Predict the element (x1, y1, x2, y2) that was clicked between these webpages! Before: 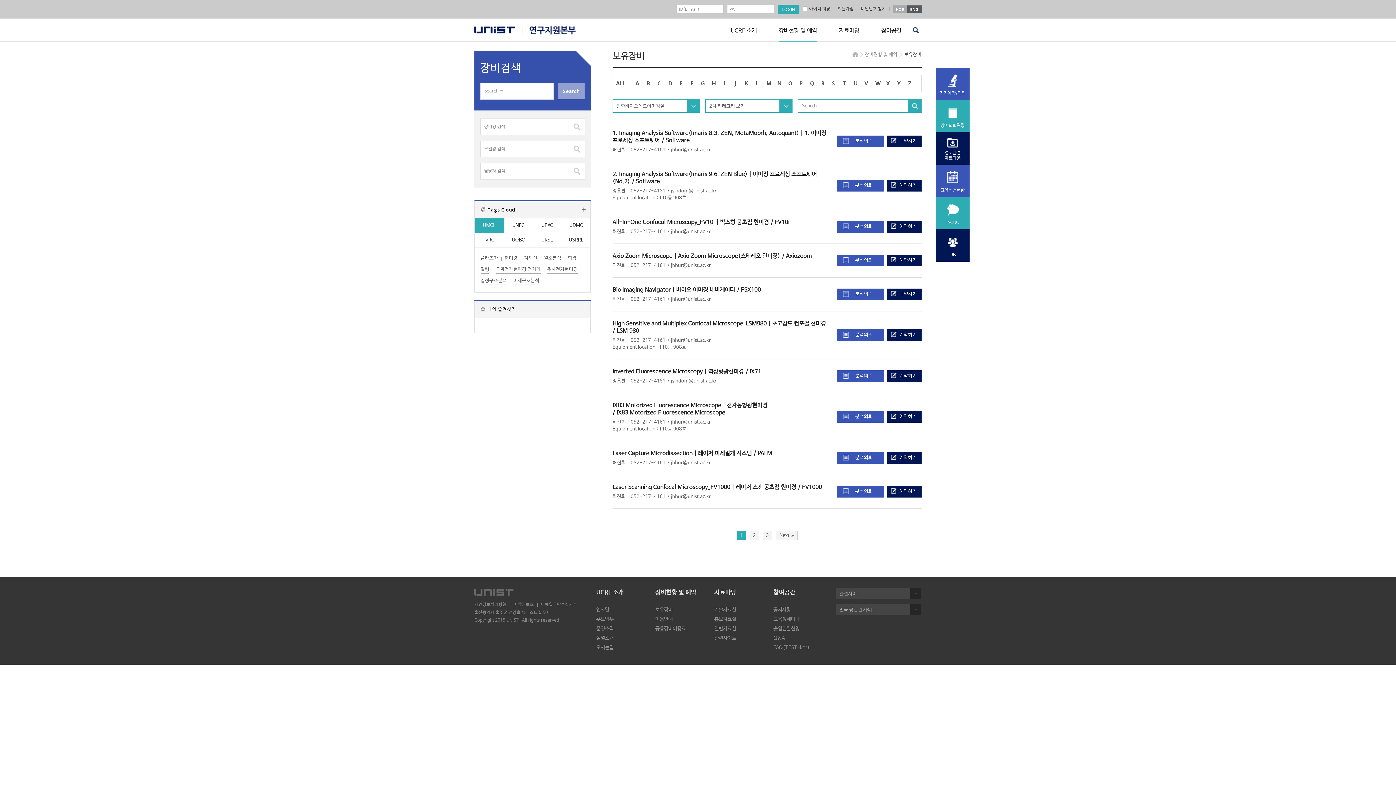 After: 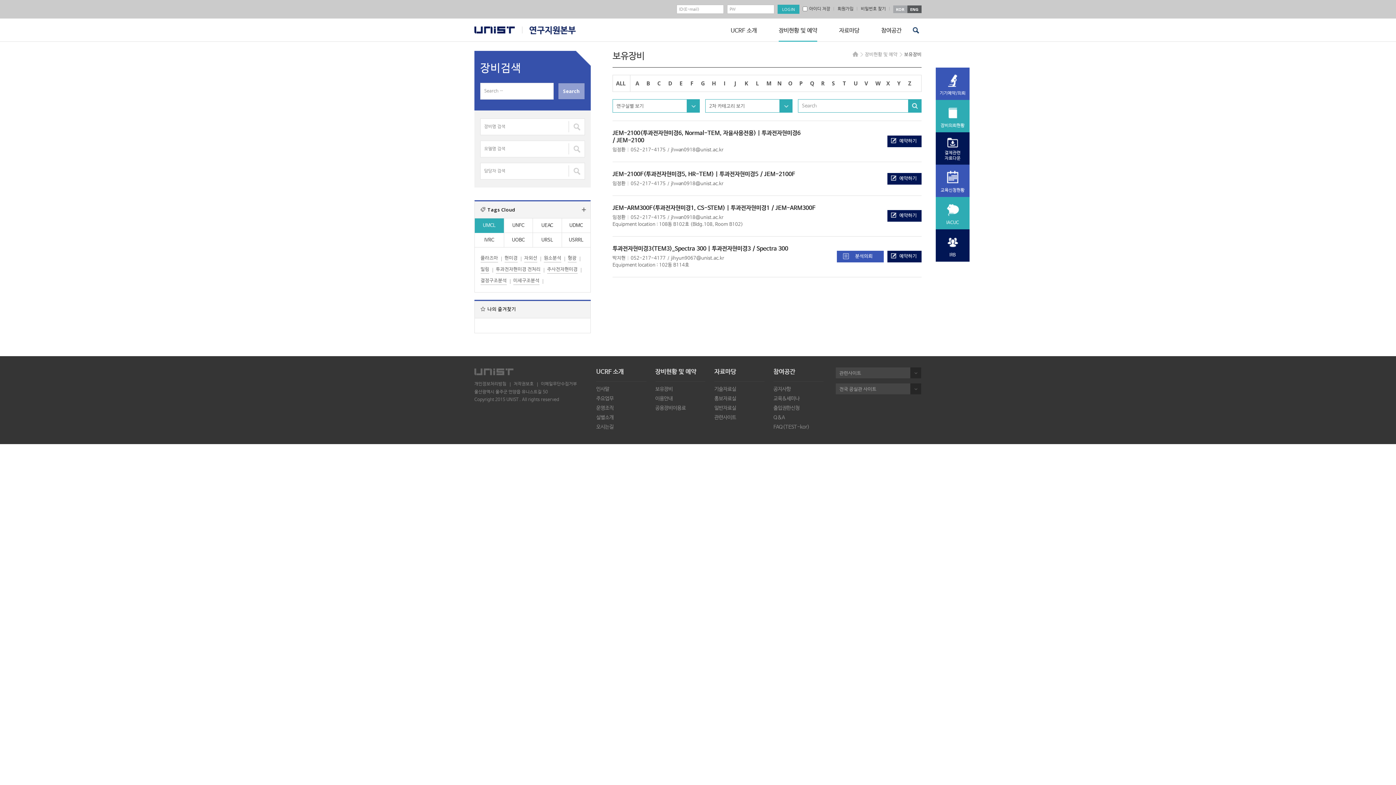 Action: bbox: (513, 277, 539, 285) label: 미세구조분석